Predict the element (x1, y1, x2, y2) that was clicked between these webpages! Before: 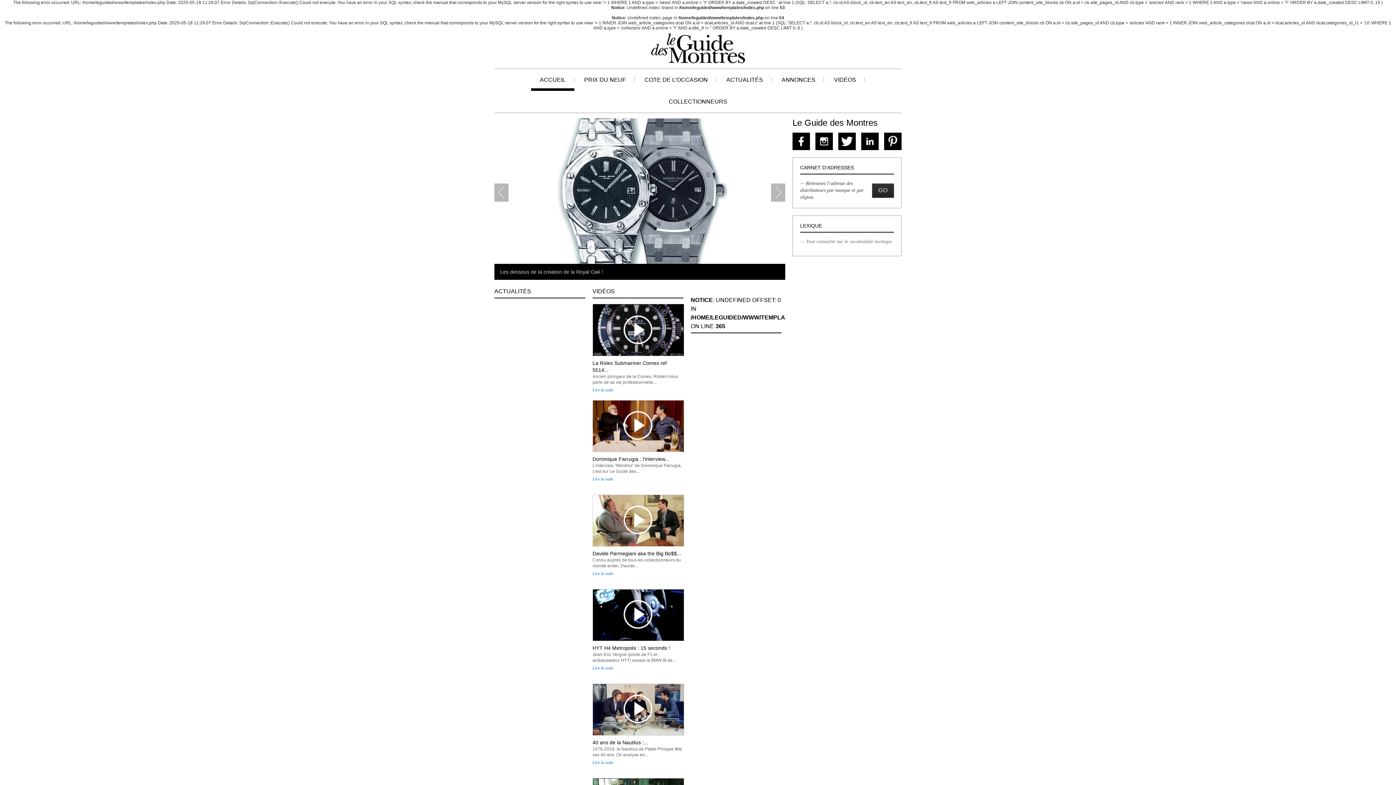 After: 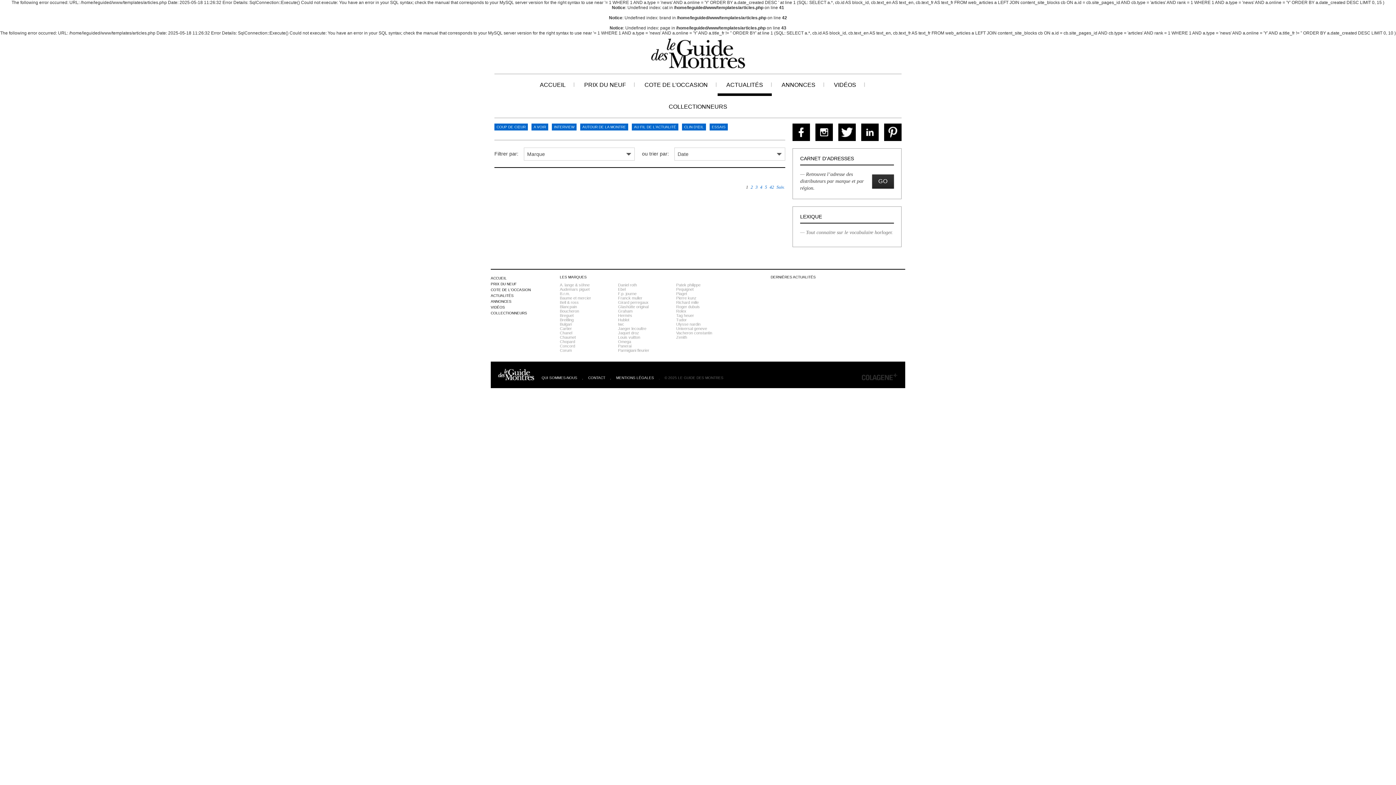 Action: label: ACTUALITÉS bbox: (494, 288, 531, 294)